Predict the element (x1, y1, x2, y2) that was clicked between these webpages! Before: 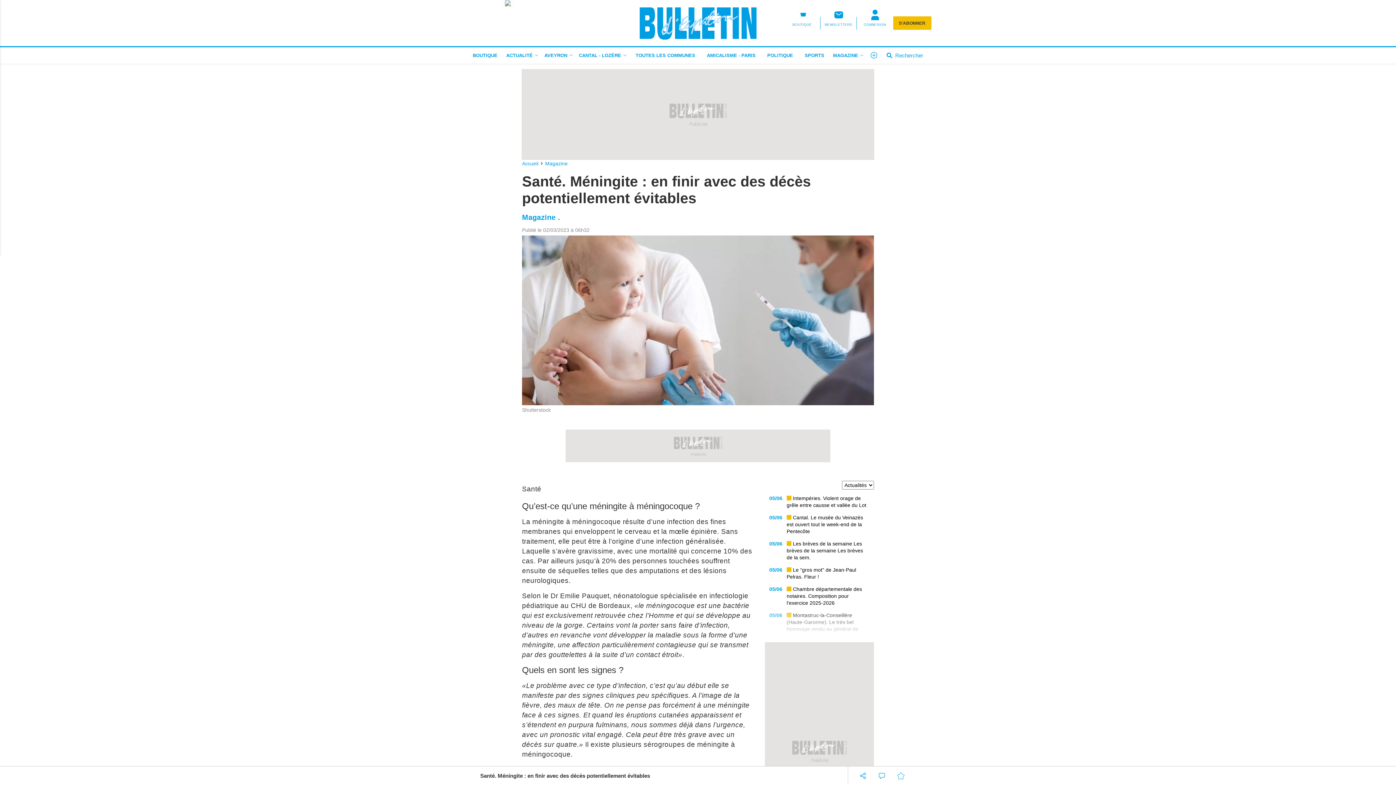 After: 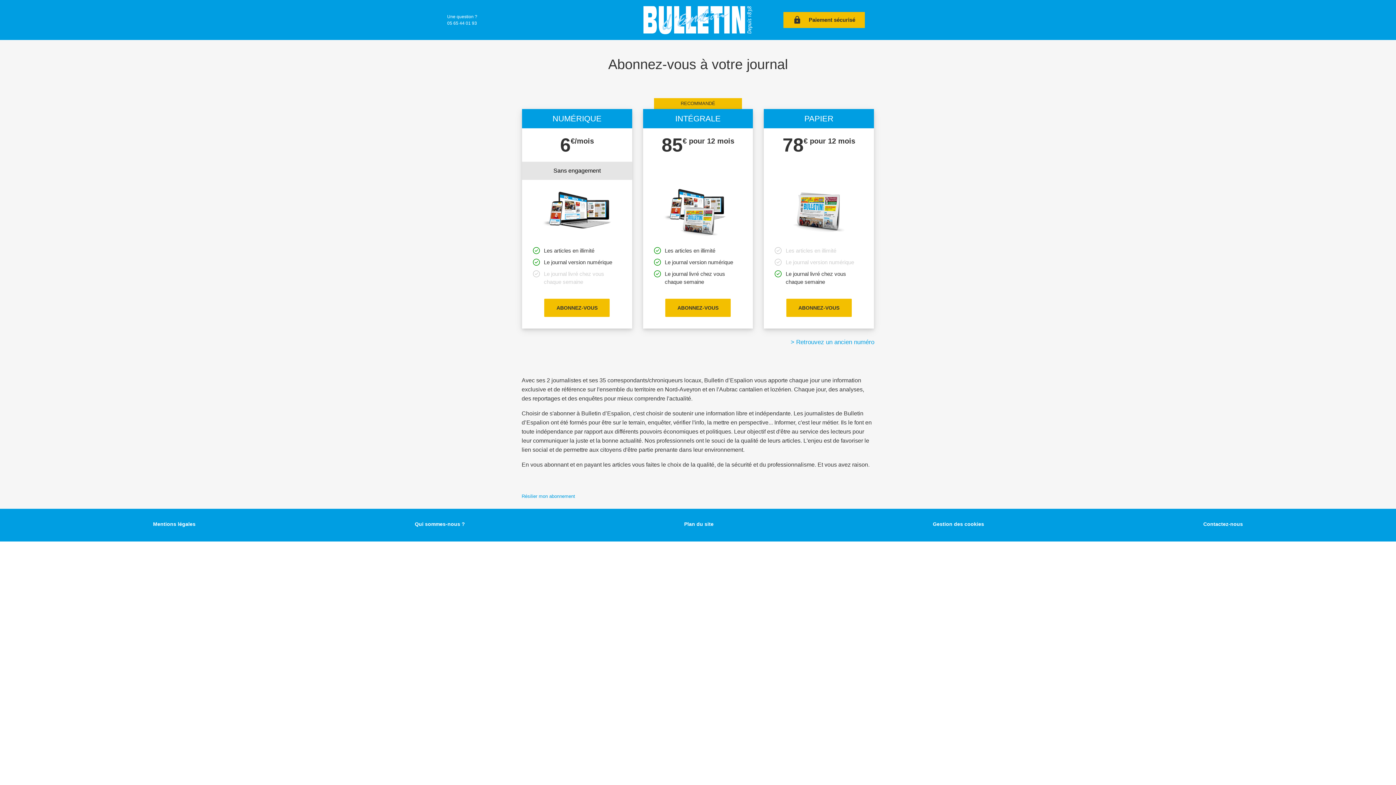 Action: label: S'ABONNER bbox: (893, 16, 931, 29)